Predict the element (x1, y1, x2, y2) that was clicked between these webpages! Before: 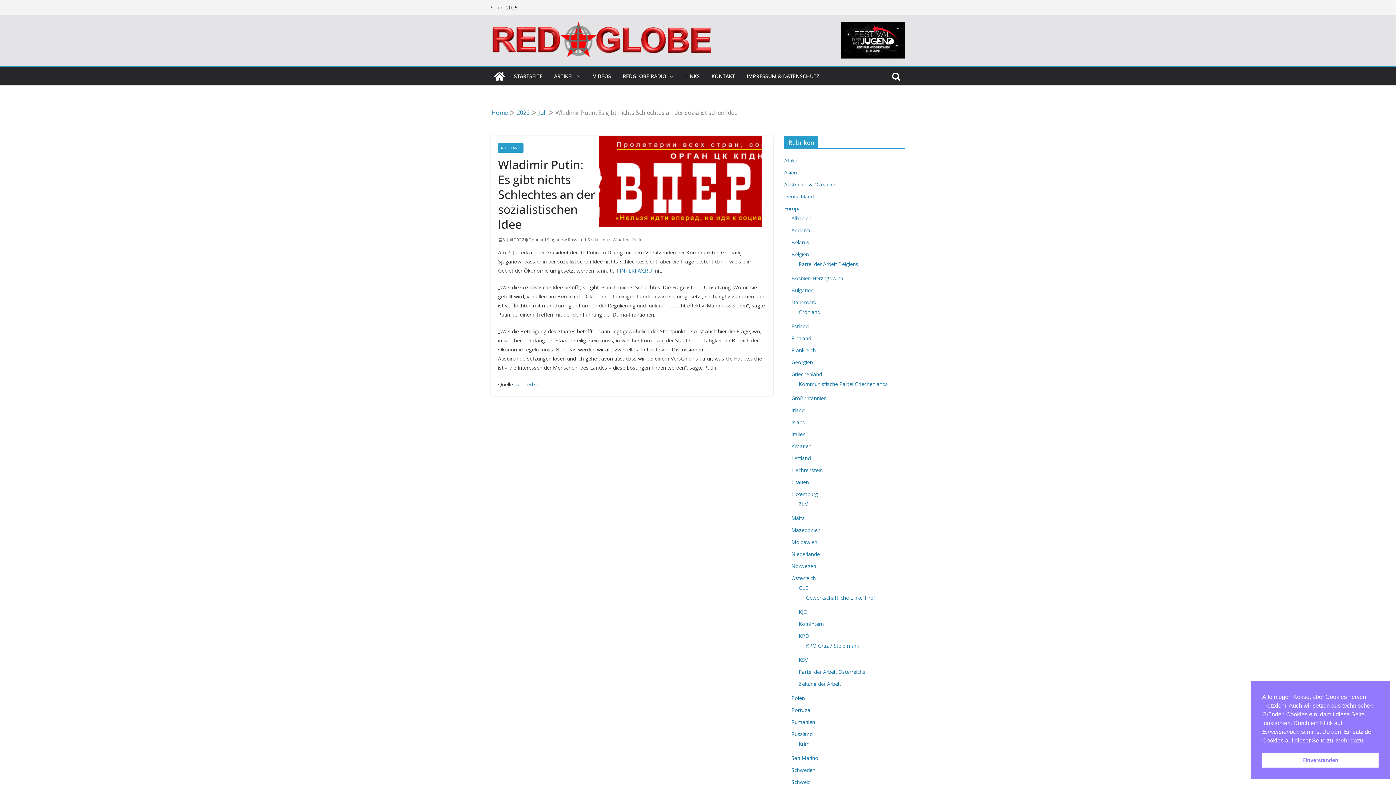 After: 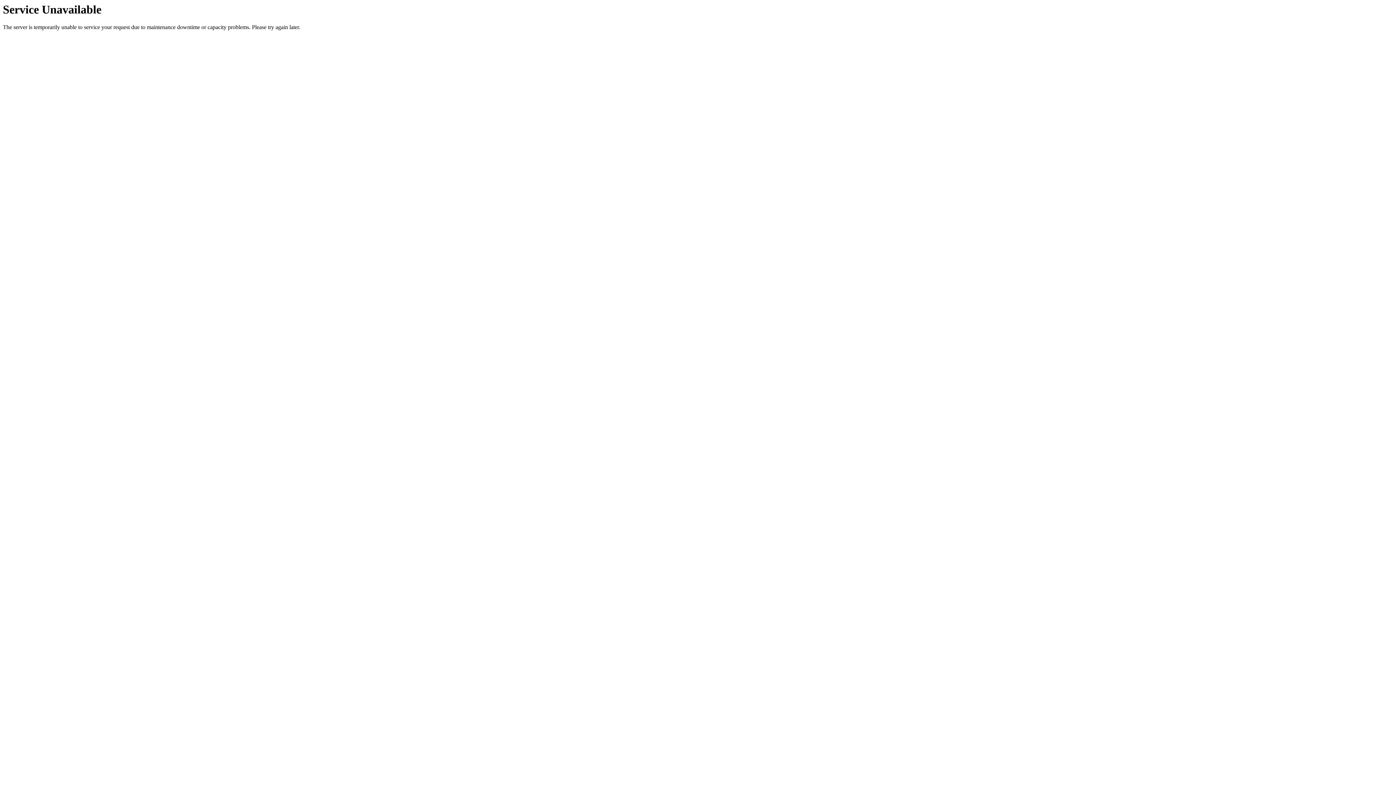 Action: bbox: (798, 500, 808, 507) label: ZLV